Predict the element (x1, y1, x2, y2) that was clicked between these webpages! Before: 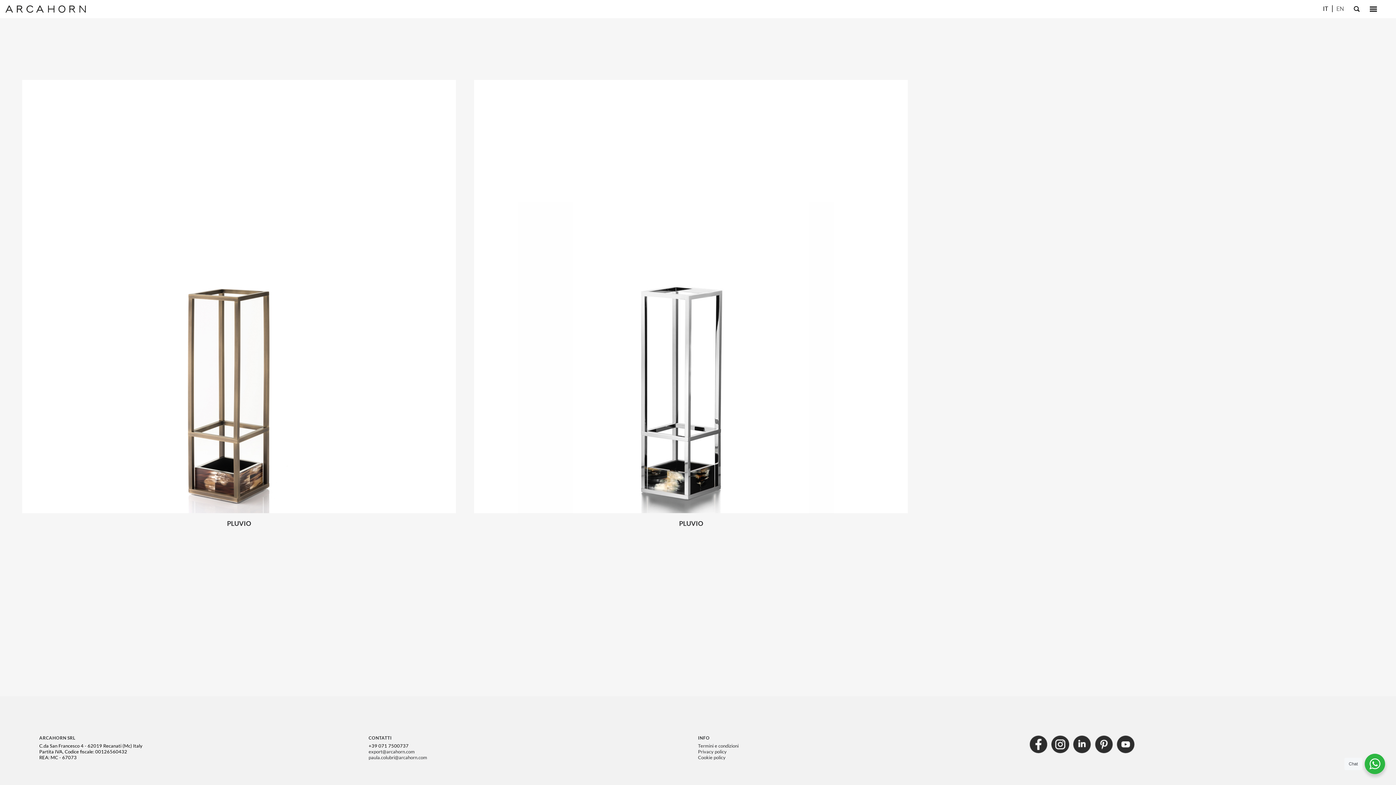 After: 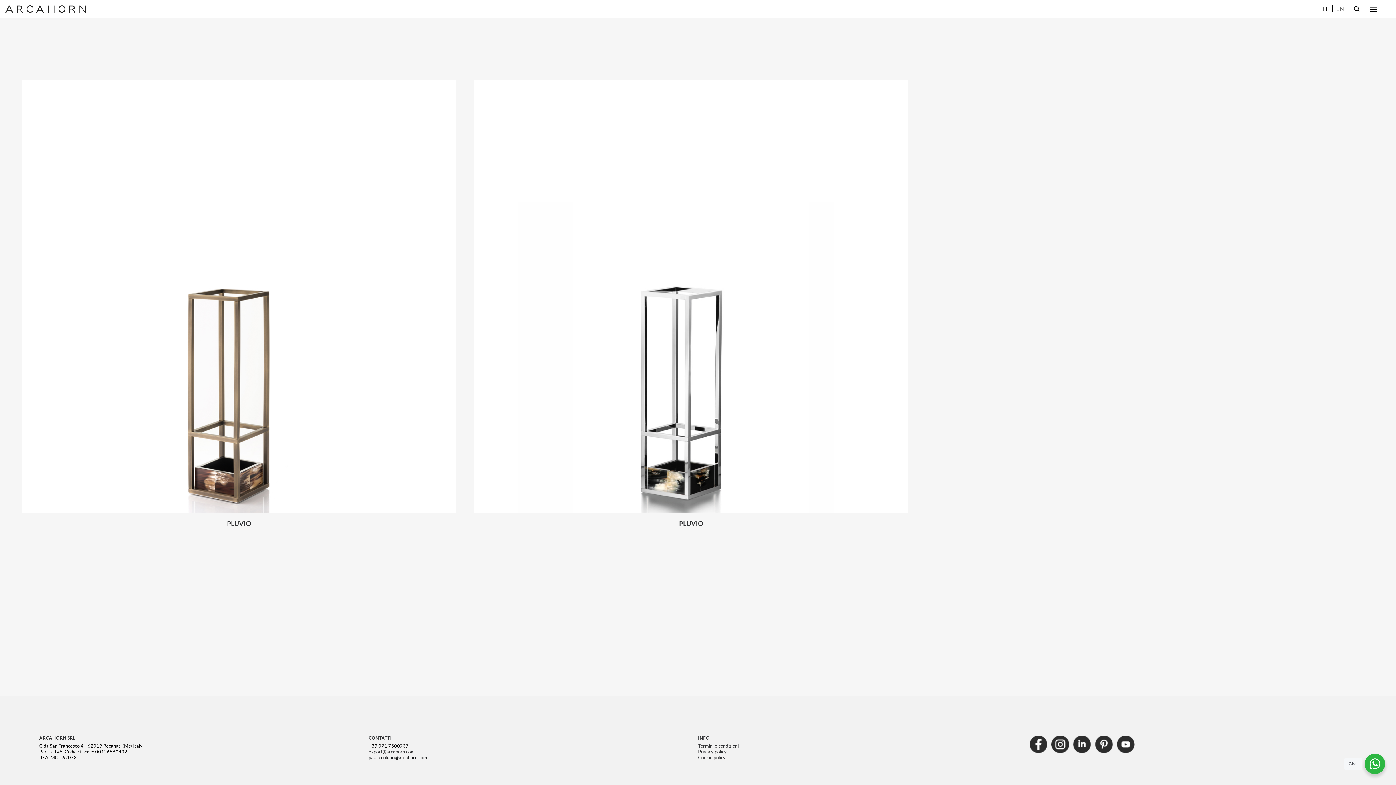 Action: bbox: (368, 754, 427, 760) label: paula.colubri@arcahorn.com